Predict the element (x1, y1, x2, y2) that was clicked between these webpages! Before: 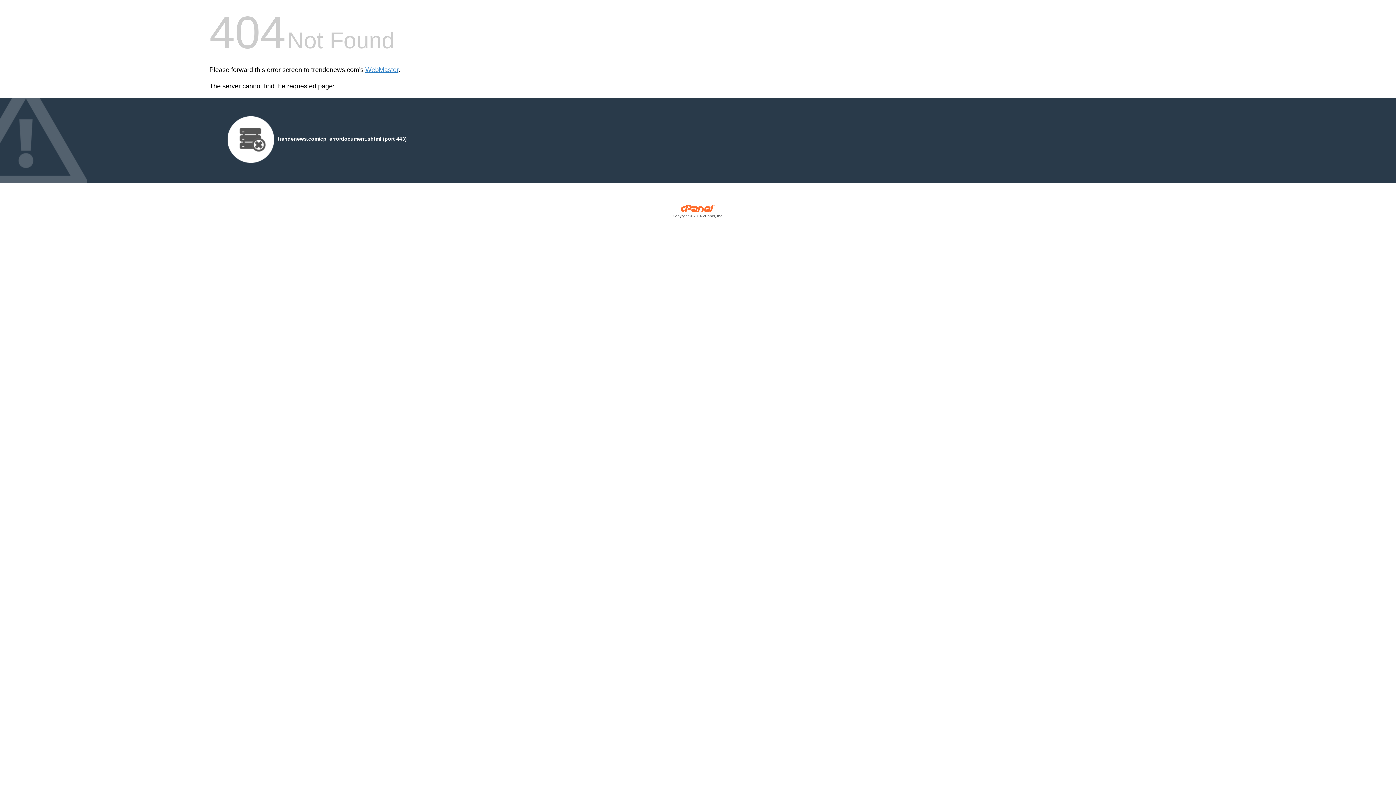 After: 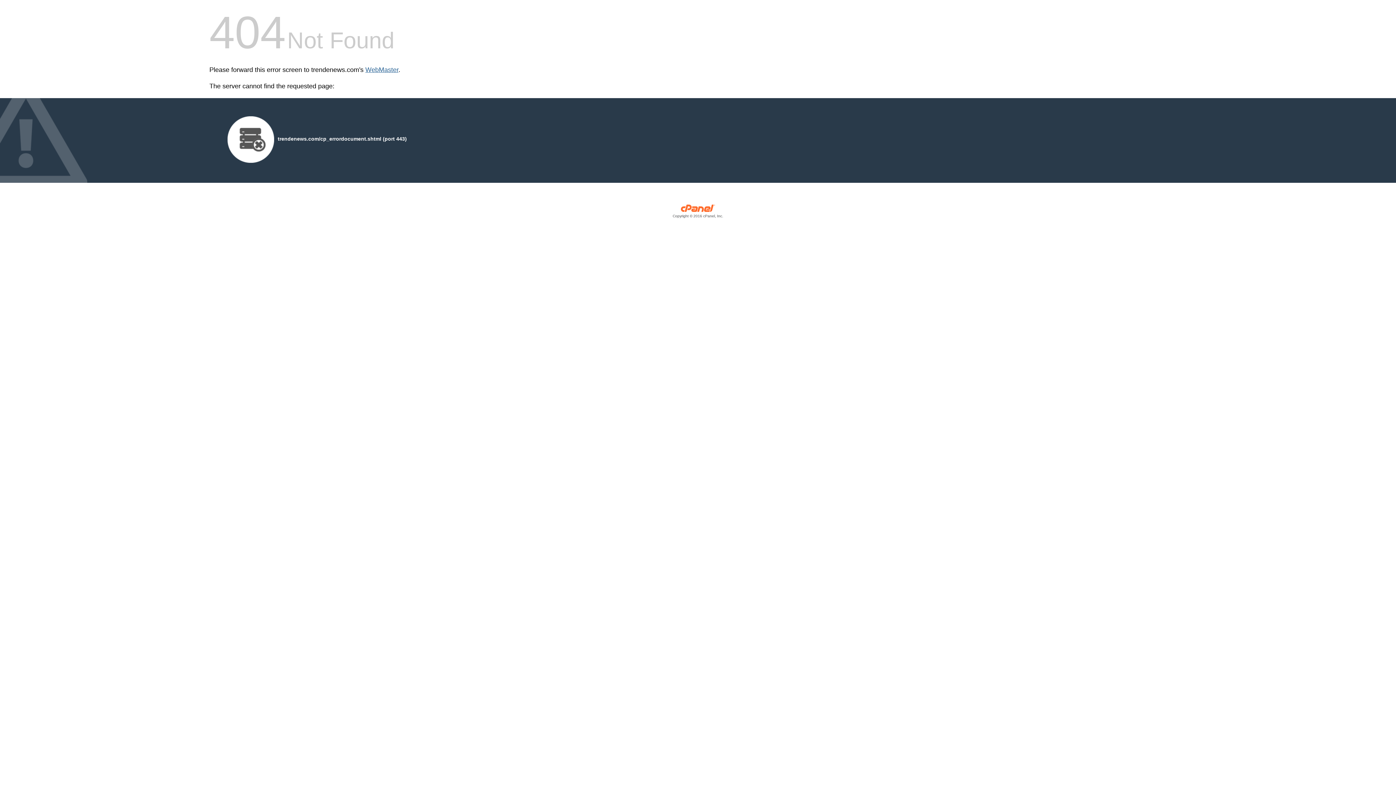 Action: label: WebMaster bbox: (365, 66, 398, 73)